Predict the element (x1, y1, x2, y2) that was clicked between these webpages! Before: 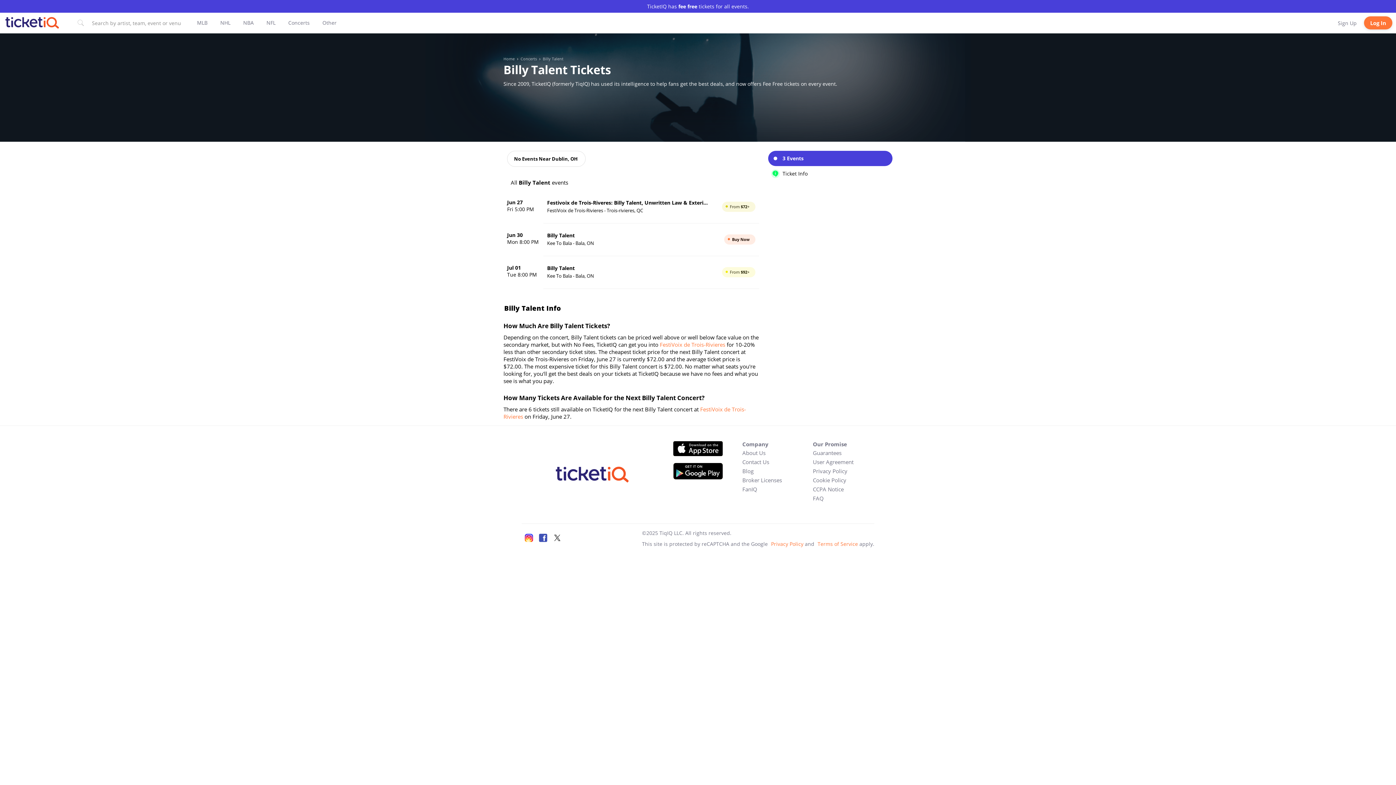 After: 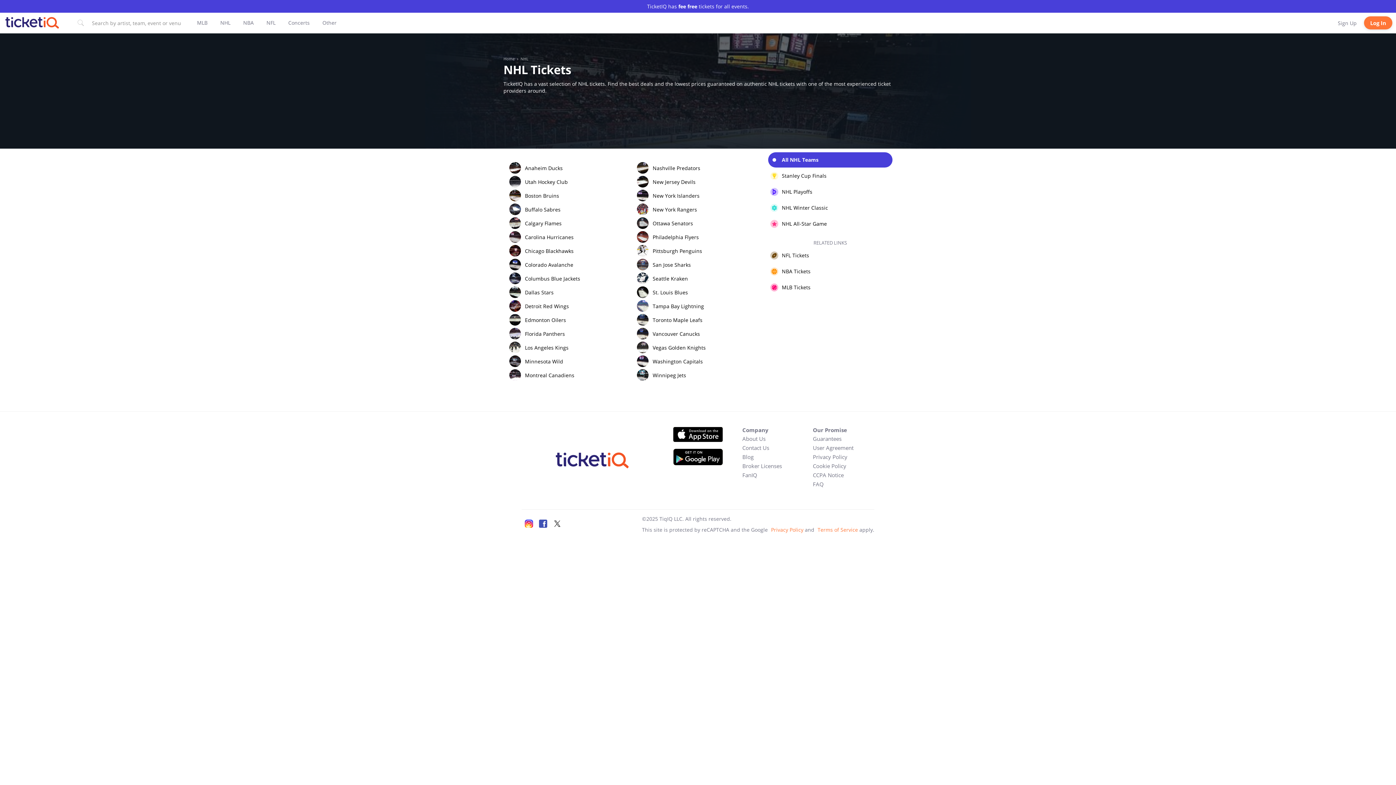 Action: label: Explore NHL tickets through navigation or tabbing through suggested links. Press escape key to skip NHL links bbox: (220, 19, 230, 26)